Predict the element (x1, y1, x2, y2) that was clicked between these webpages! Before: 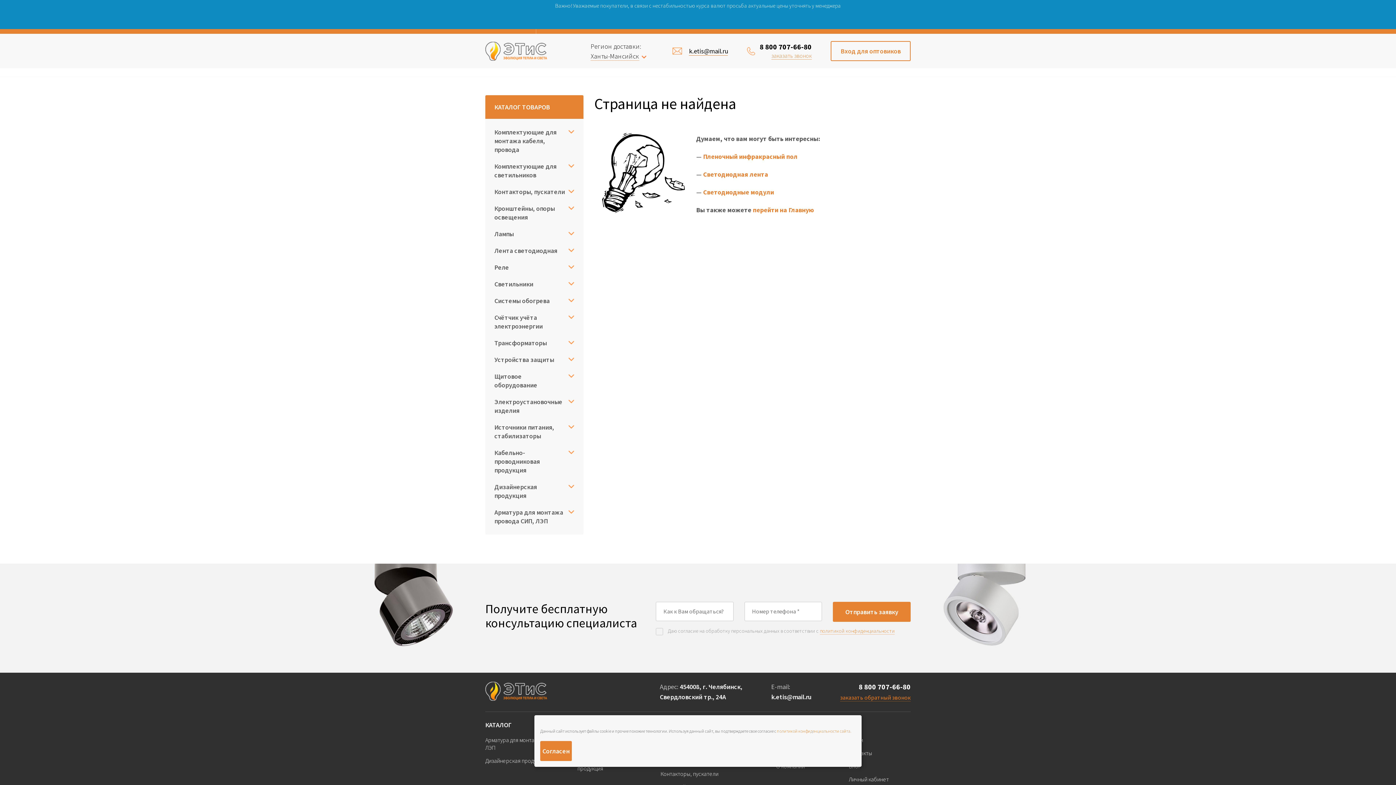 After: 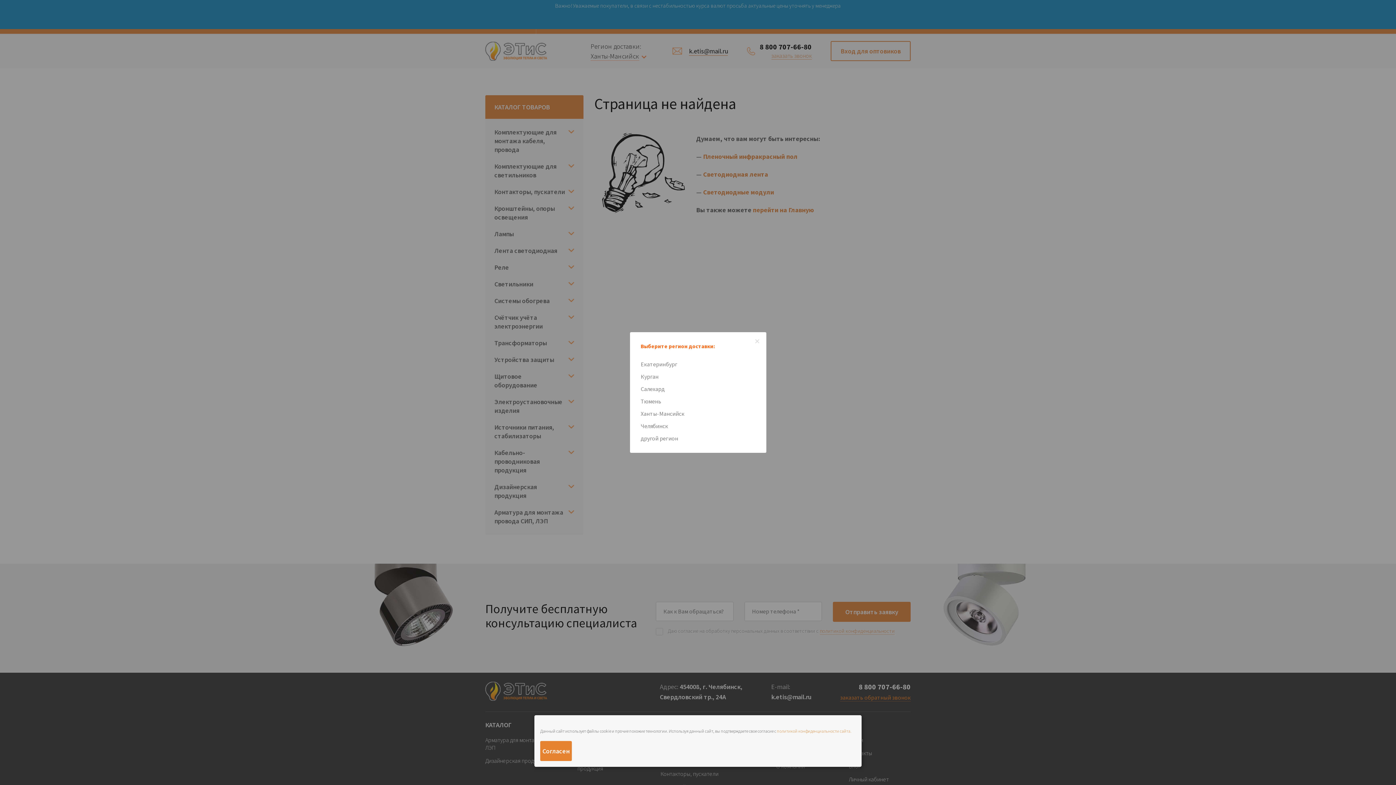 Action: label: Ханты-Мансийск bbox: (590, 51, 646, 60)